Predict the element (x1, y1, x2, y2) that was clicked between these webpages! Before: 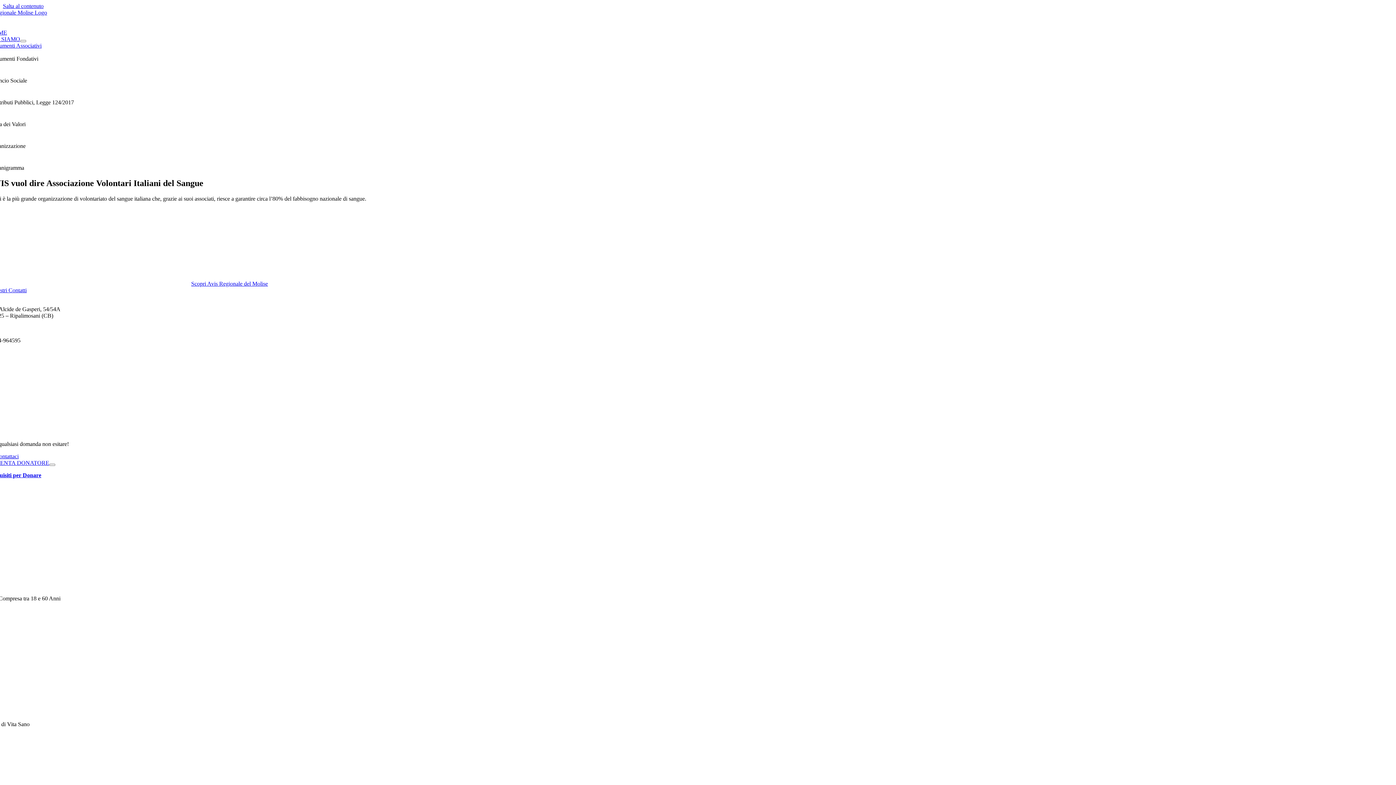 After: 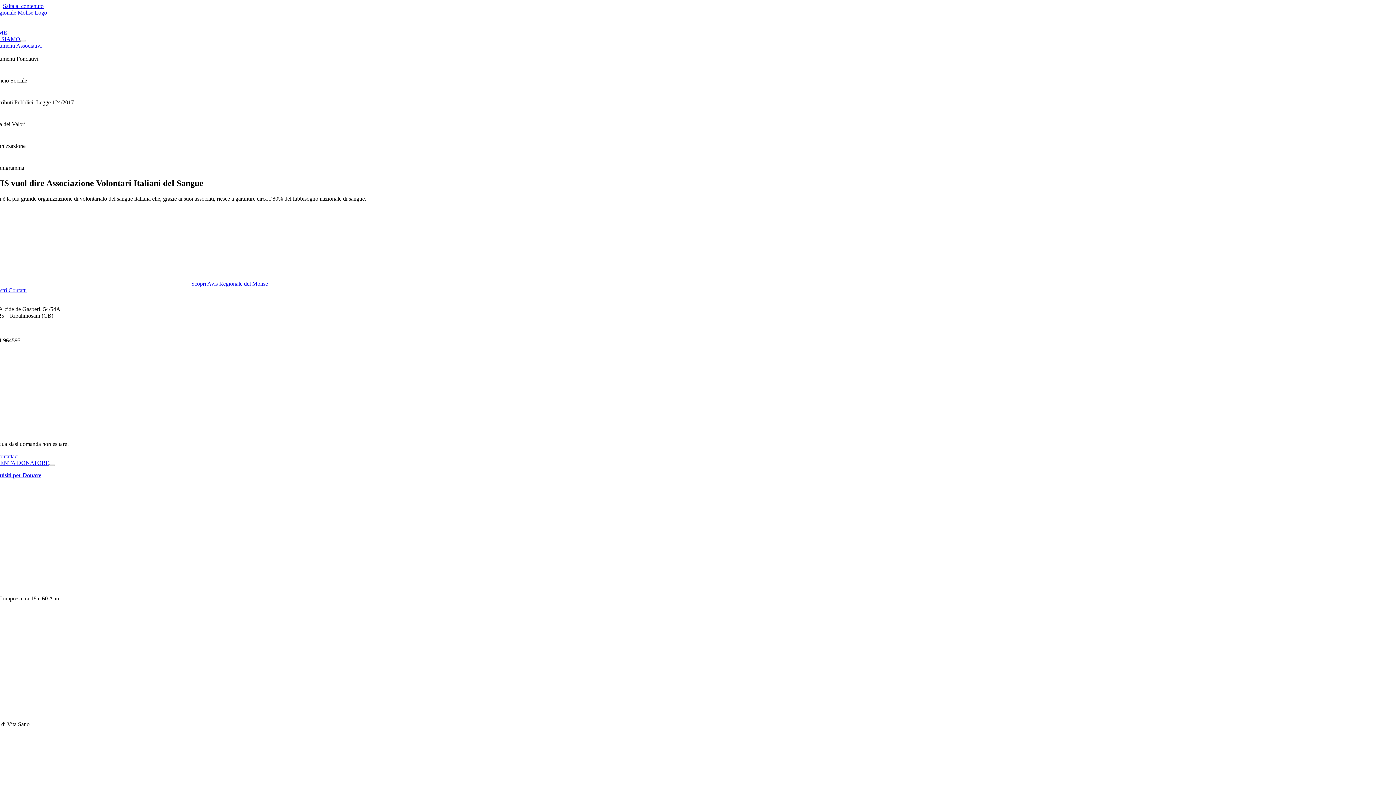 Action: bbox: (-10, 36, 20, 42) label: CHI SIAMO